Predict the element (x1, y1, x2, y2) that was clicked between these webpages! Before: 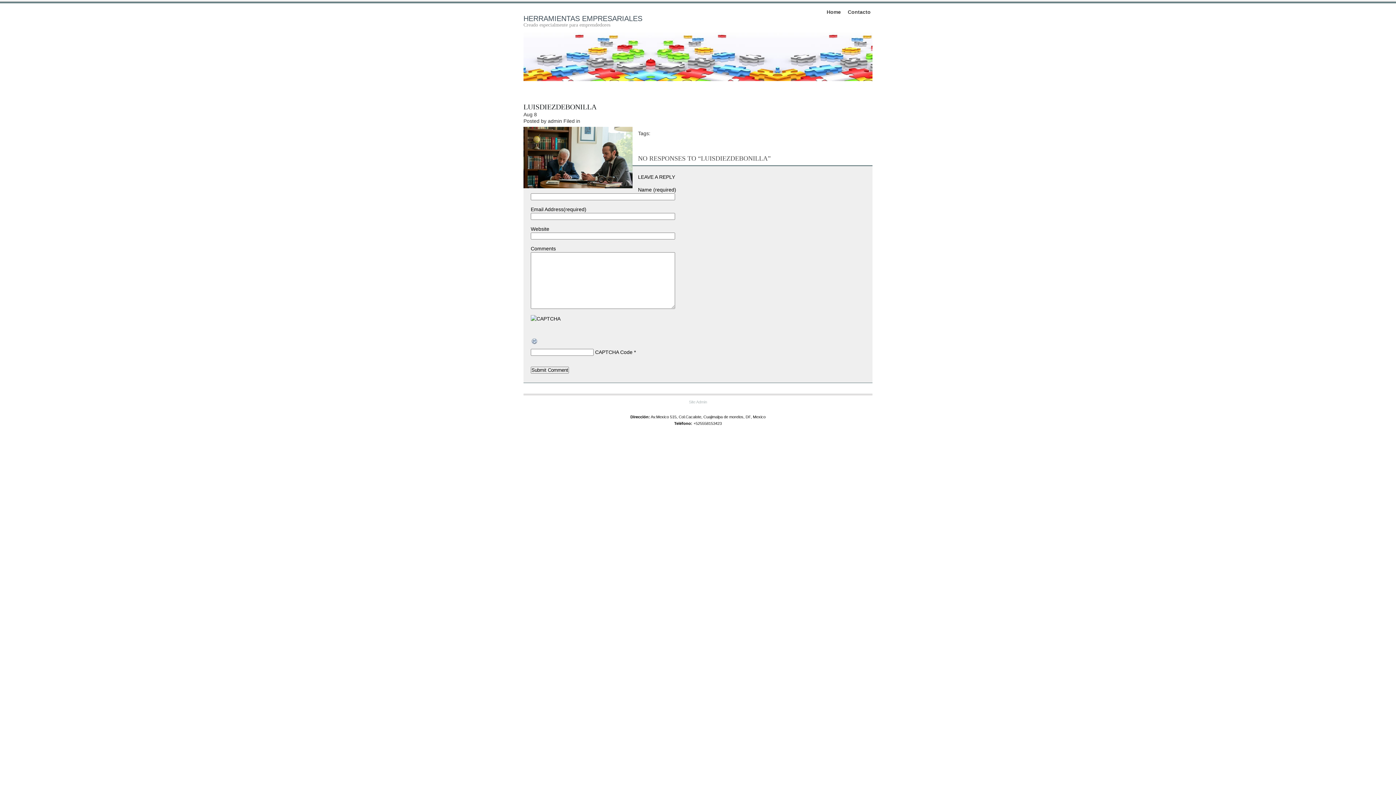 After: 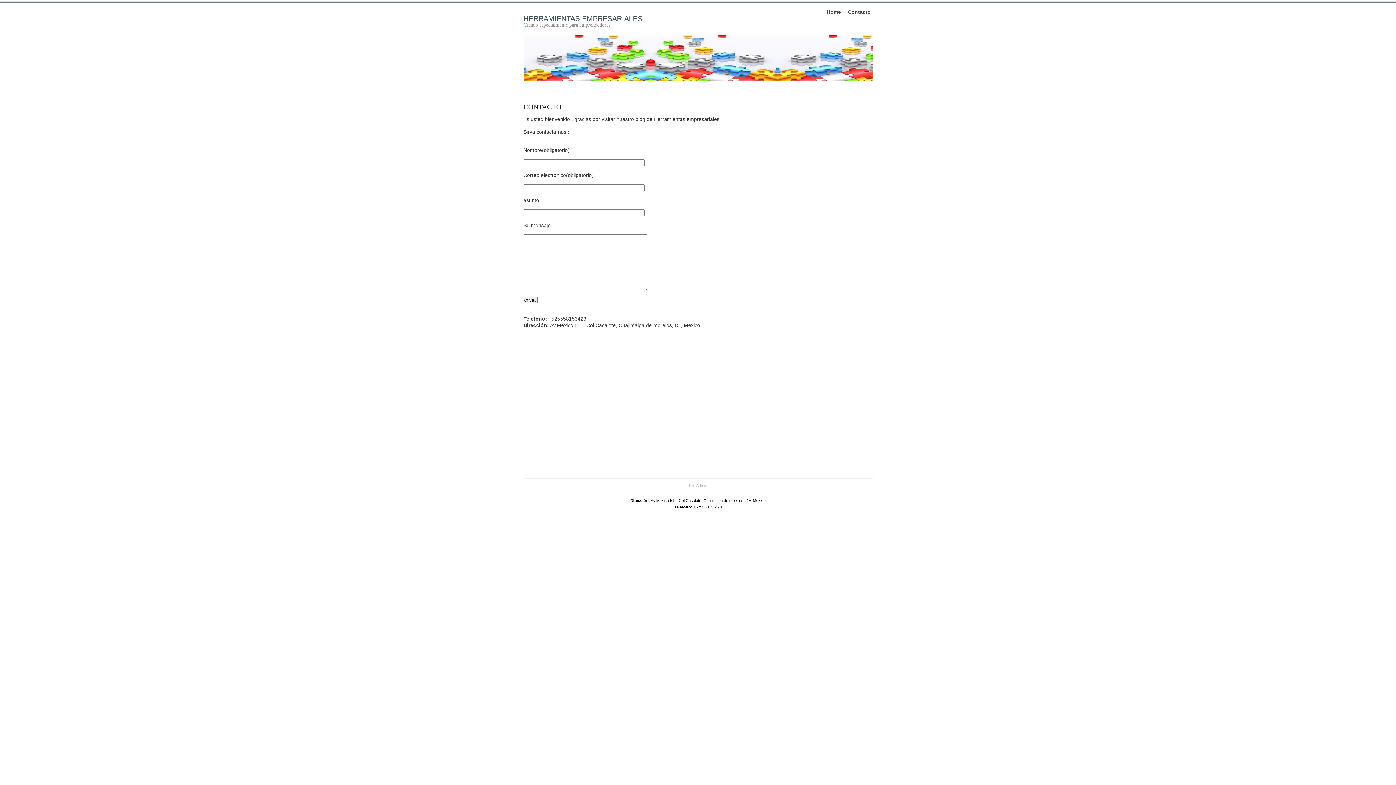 Action: label: Contacto bbox: (848, 9, 870, 14)